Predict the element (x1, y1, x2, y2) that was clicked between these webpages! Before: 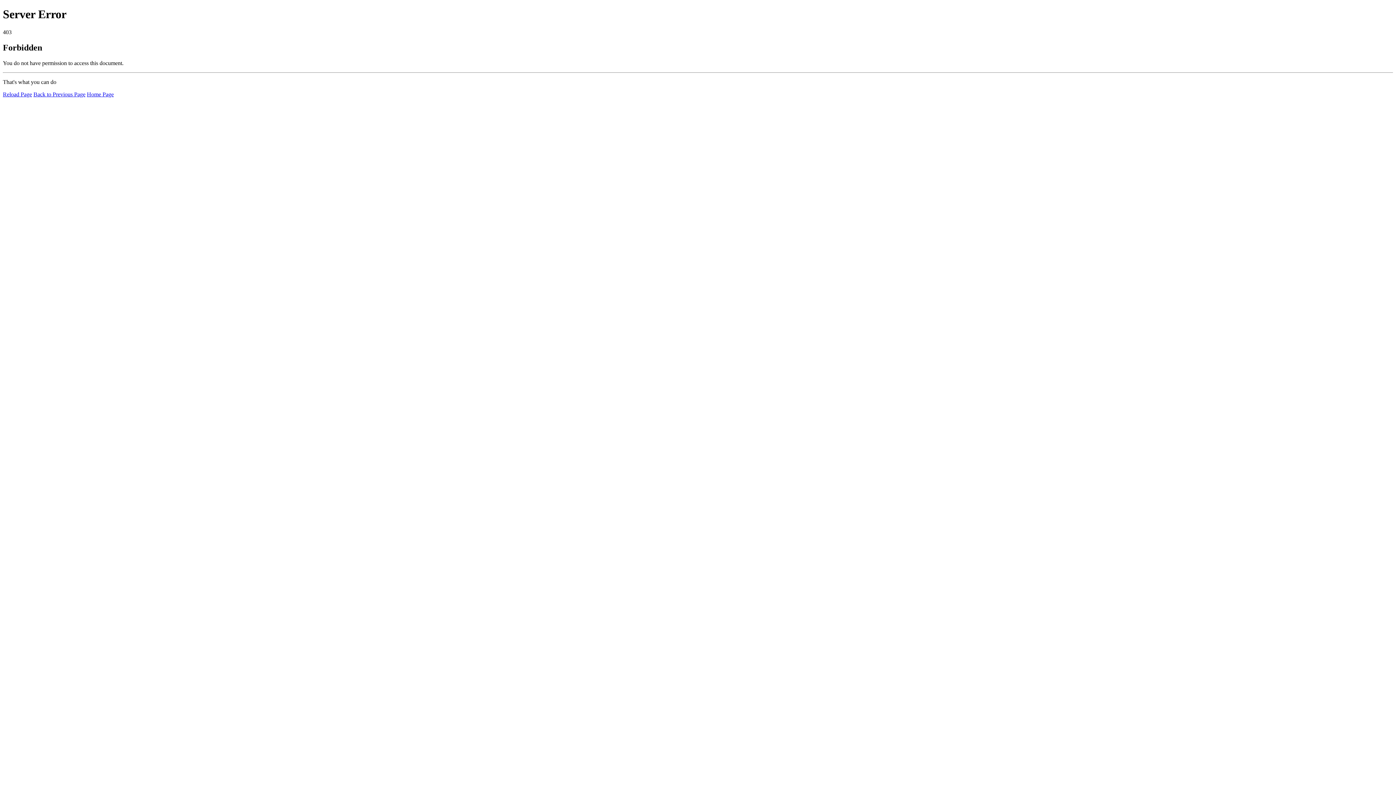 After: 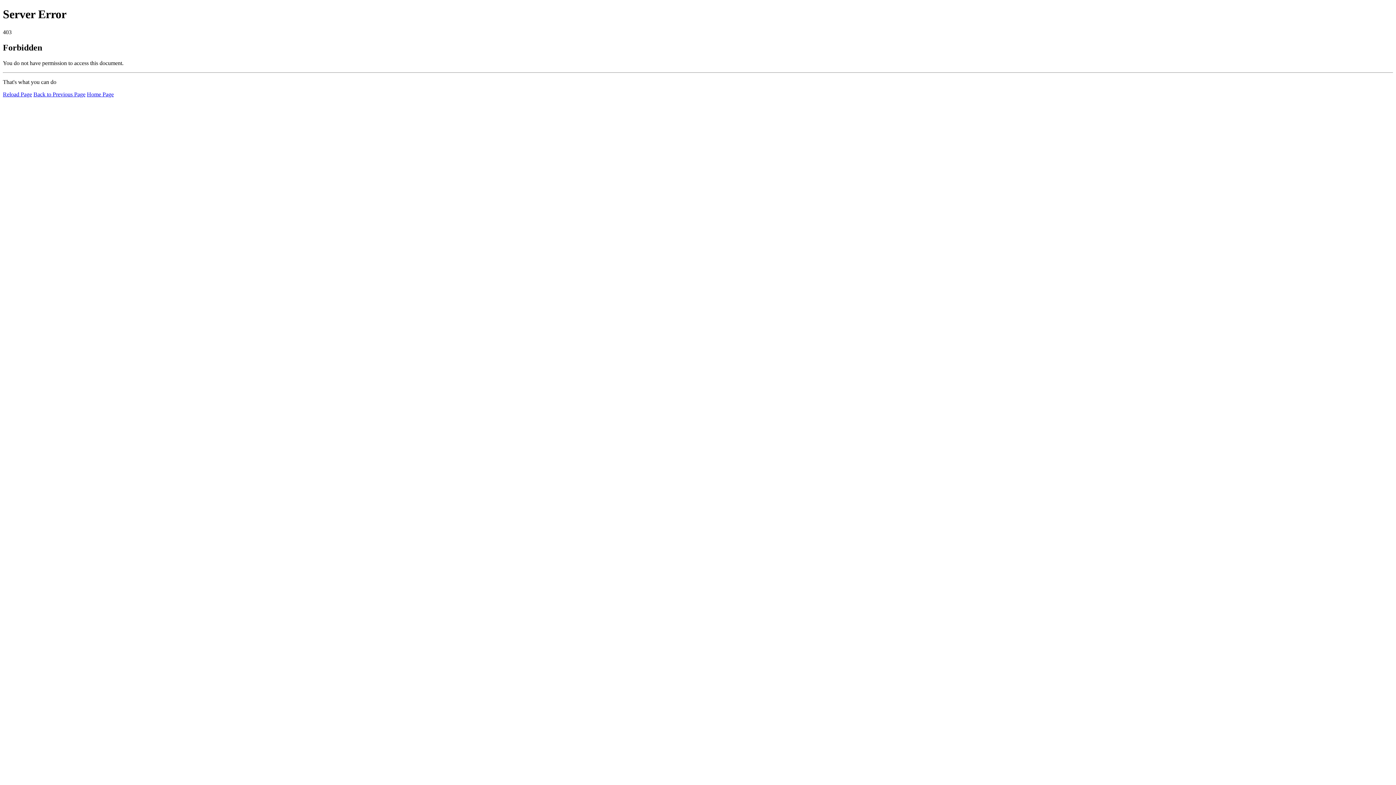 Action: label: Reload Page bbox: (2, 91, 32, 97)